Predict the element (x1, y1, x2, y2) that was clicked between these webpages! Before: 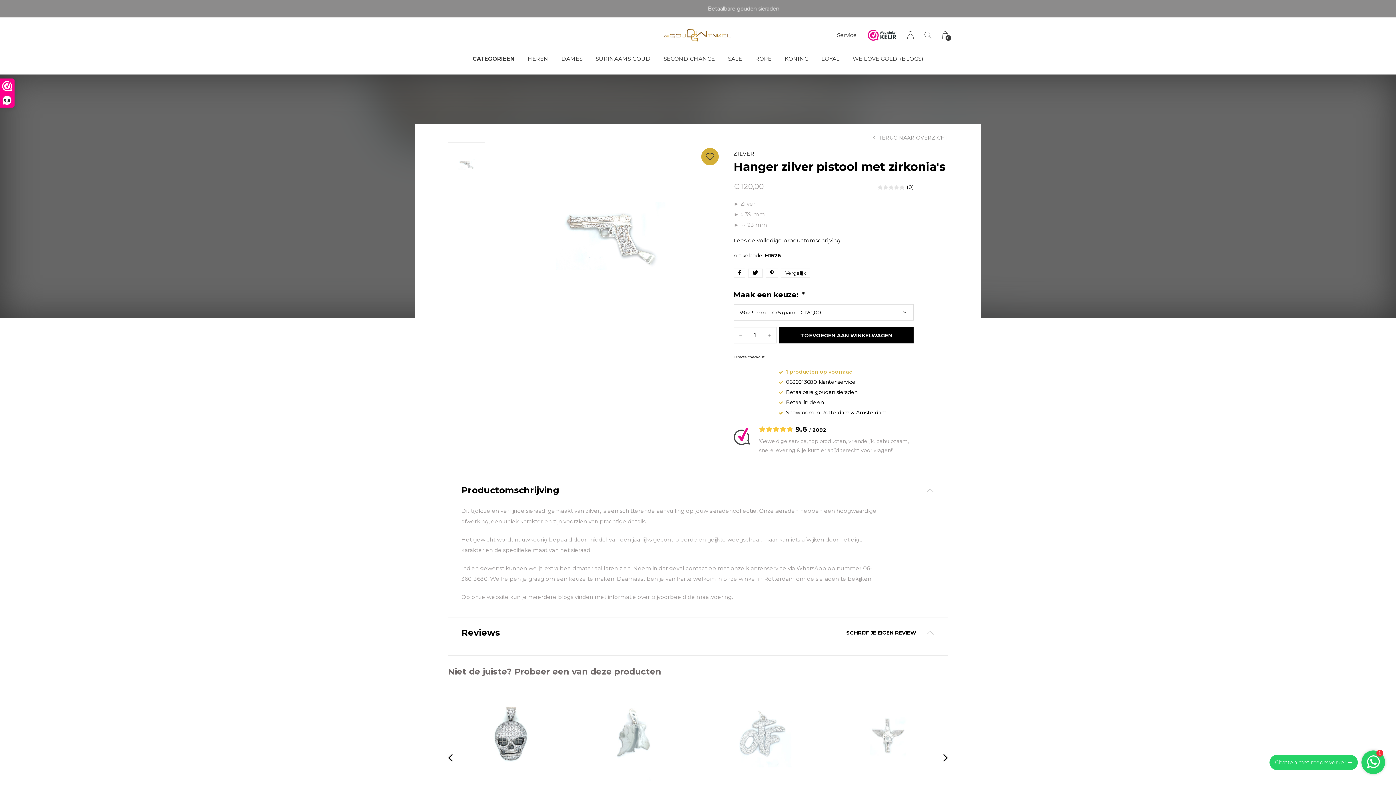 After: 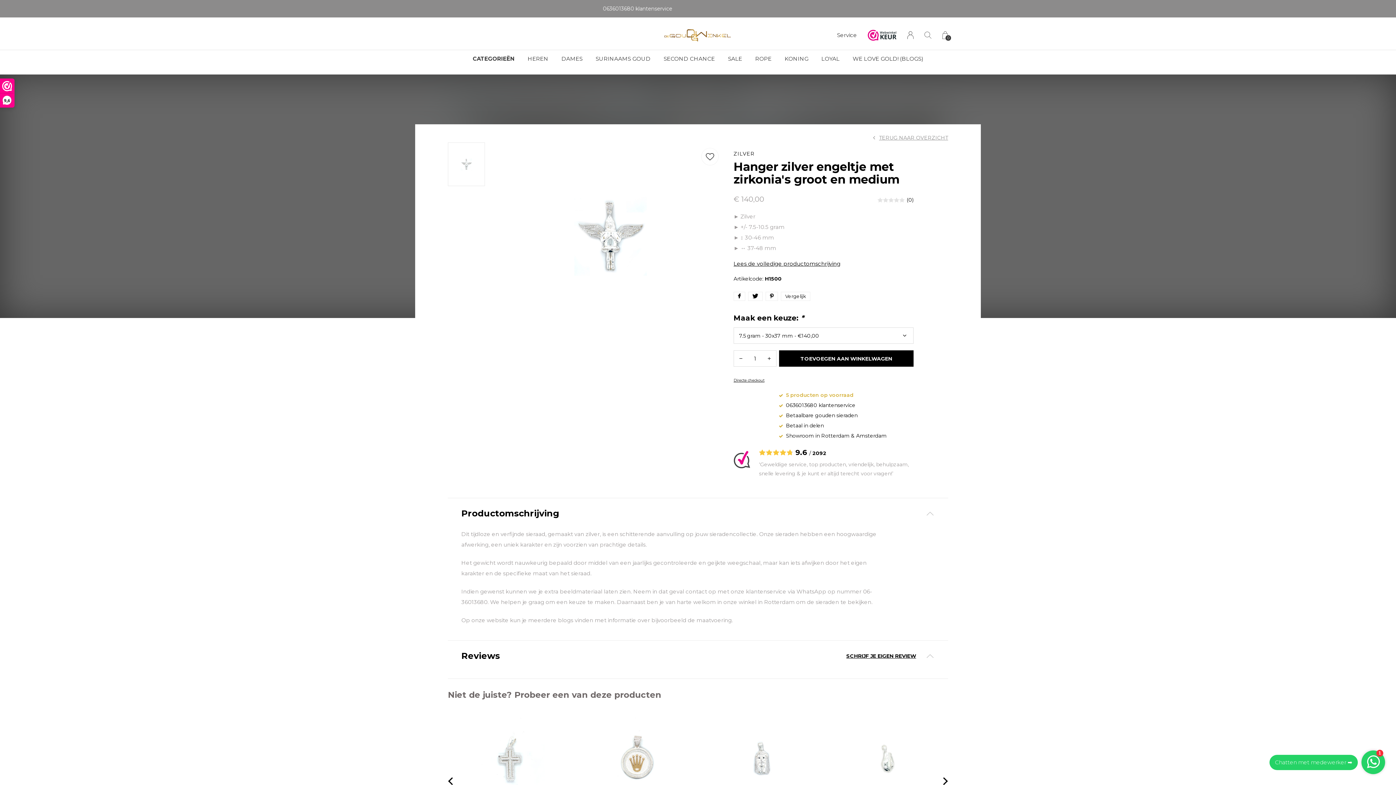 Action: bbox: (829, 690, 946, 843) label: ZILVER
"Angel" hanger
€140